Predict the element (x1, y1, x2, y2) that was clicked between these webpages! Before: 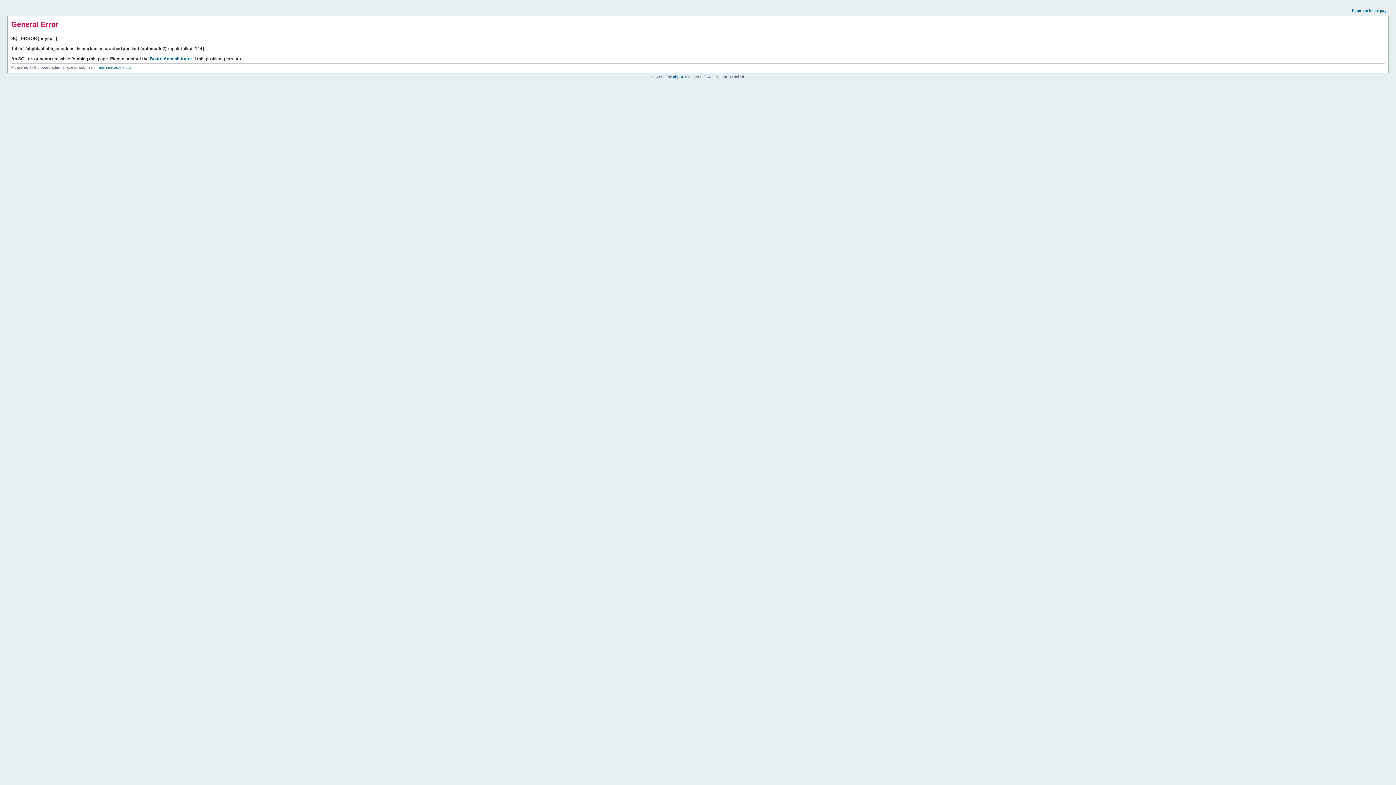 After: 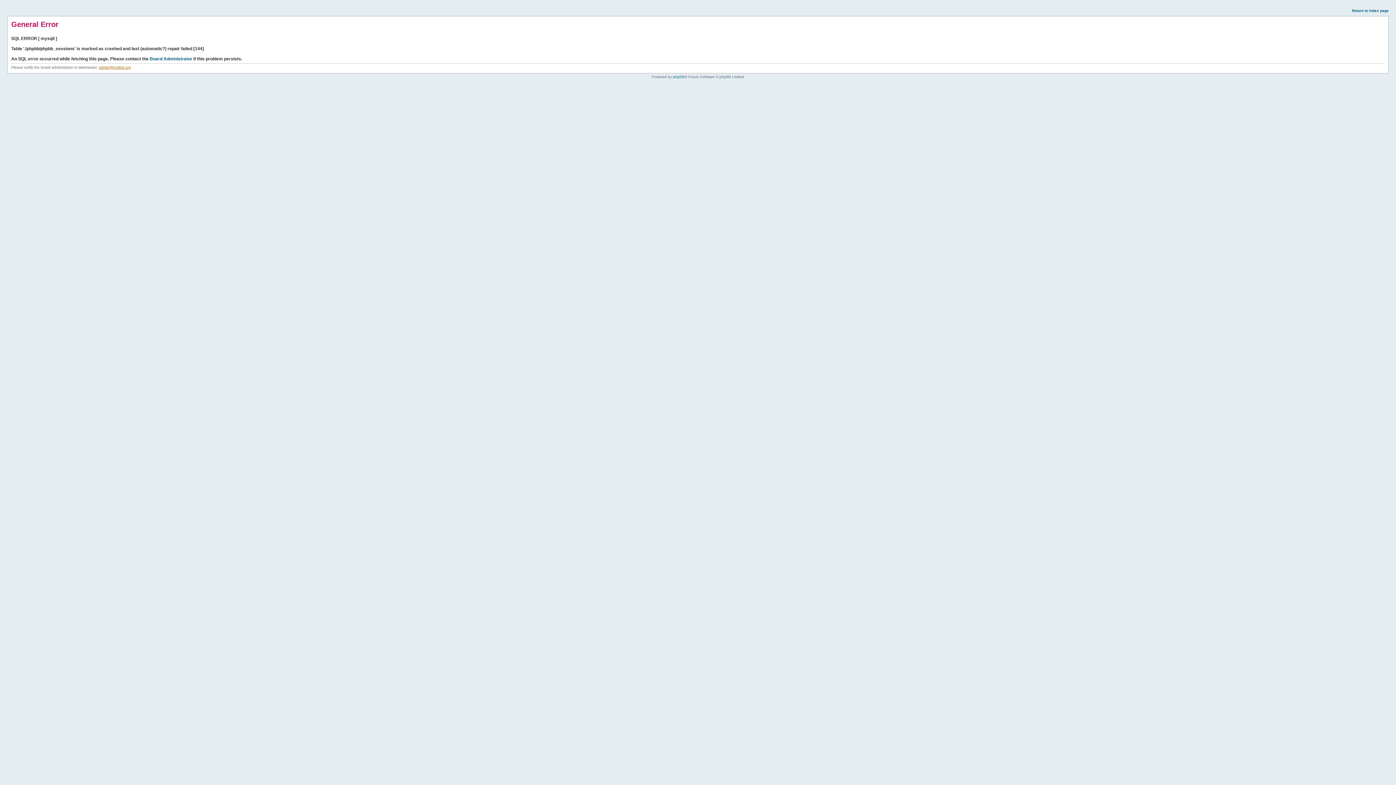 Action: bbox: (98, 65, 130, 69) label: admin@testlink.org